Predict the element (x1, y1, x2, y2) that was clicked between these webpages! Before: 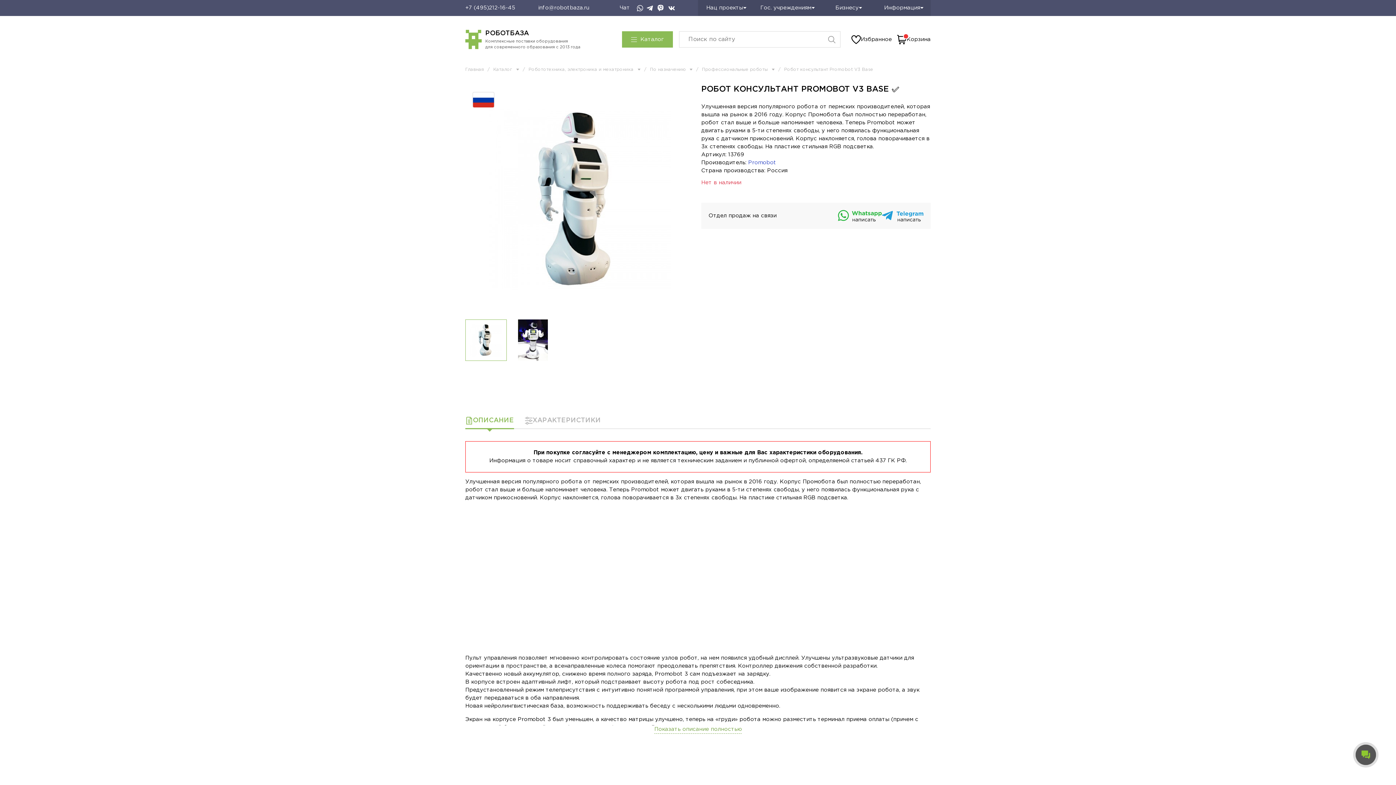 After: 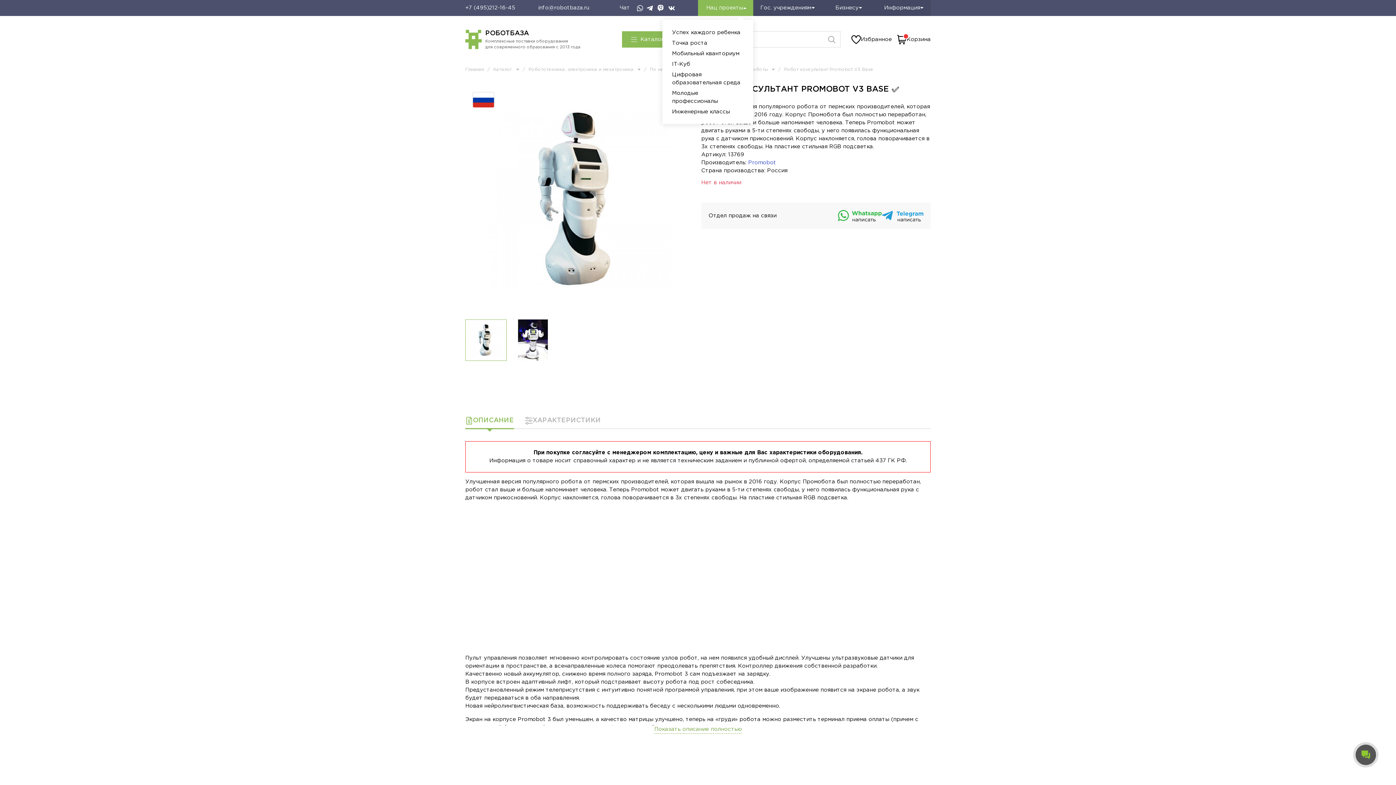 Action: label: Нац проекты bbox: (698, 0, 753, 16)